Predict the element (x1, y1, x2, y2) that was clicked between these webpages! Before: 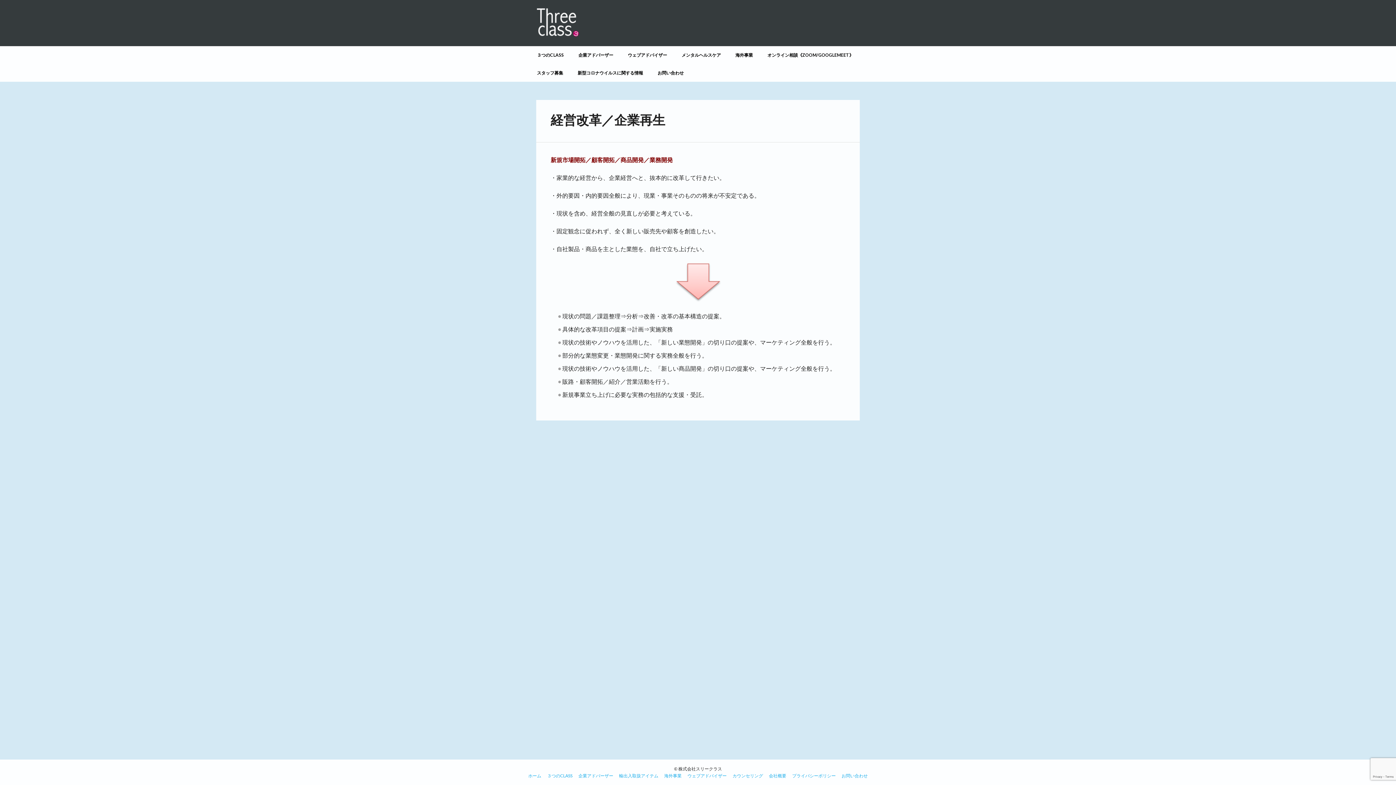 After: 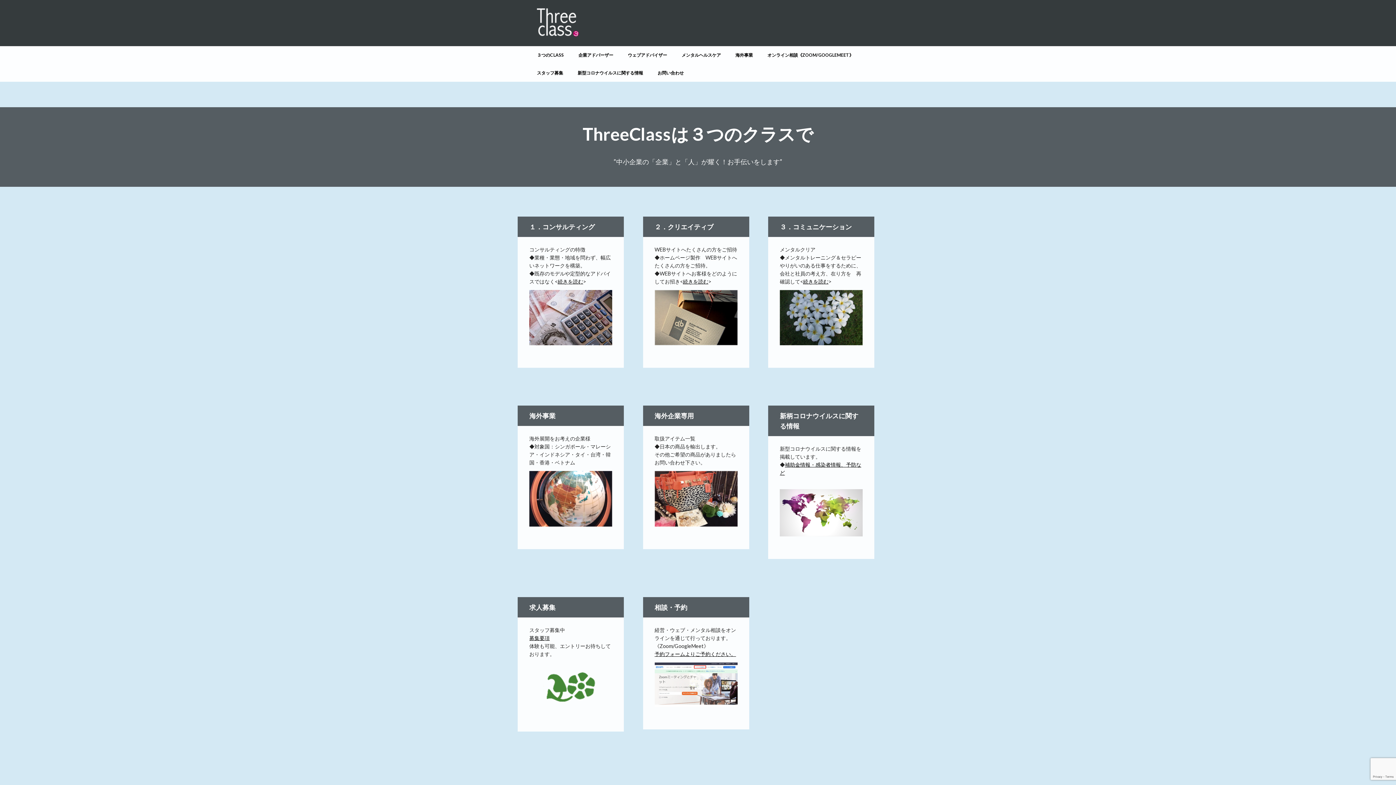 Action: label: ホーム bbox: (528, 773, 541, 778)